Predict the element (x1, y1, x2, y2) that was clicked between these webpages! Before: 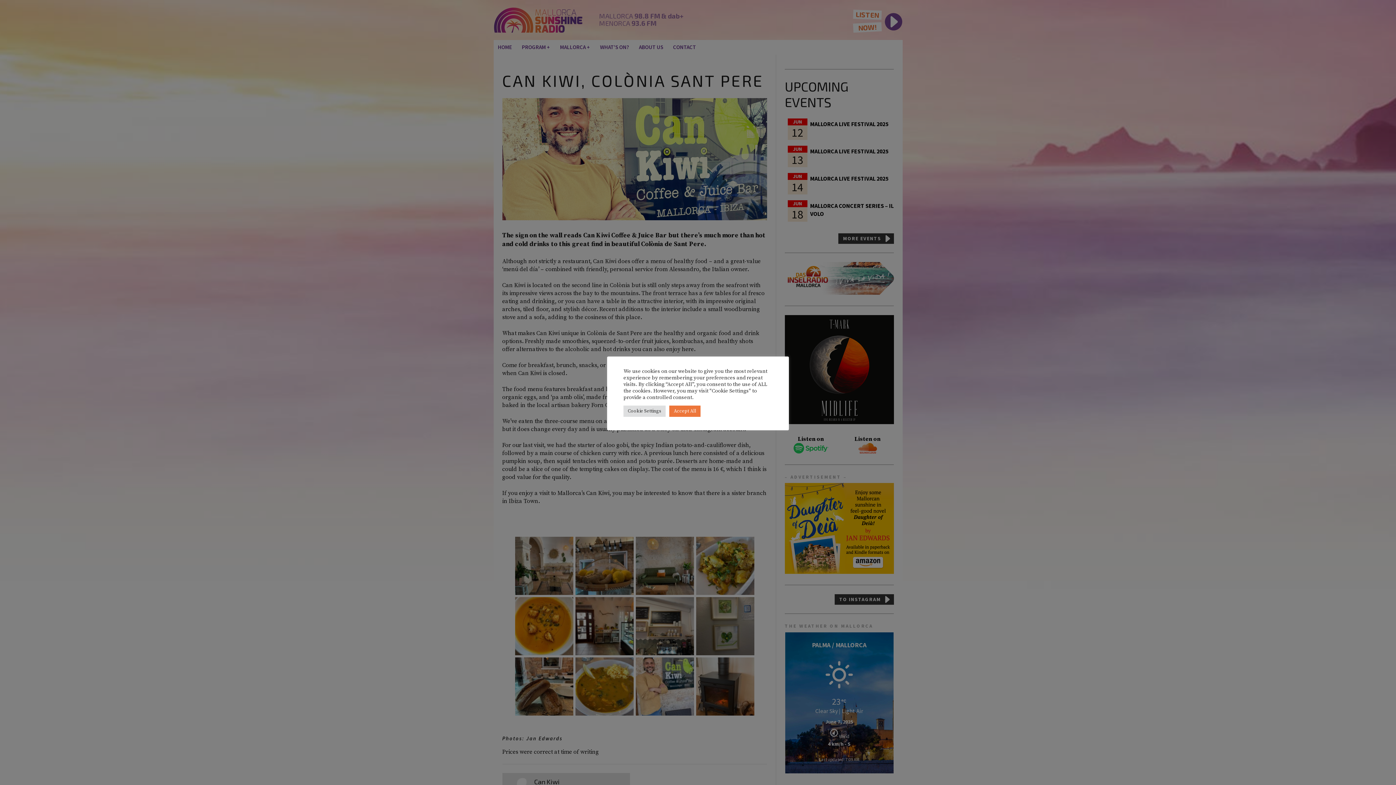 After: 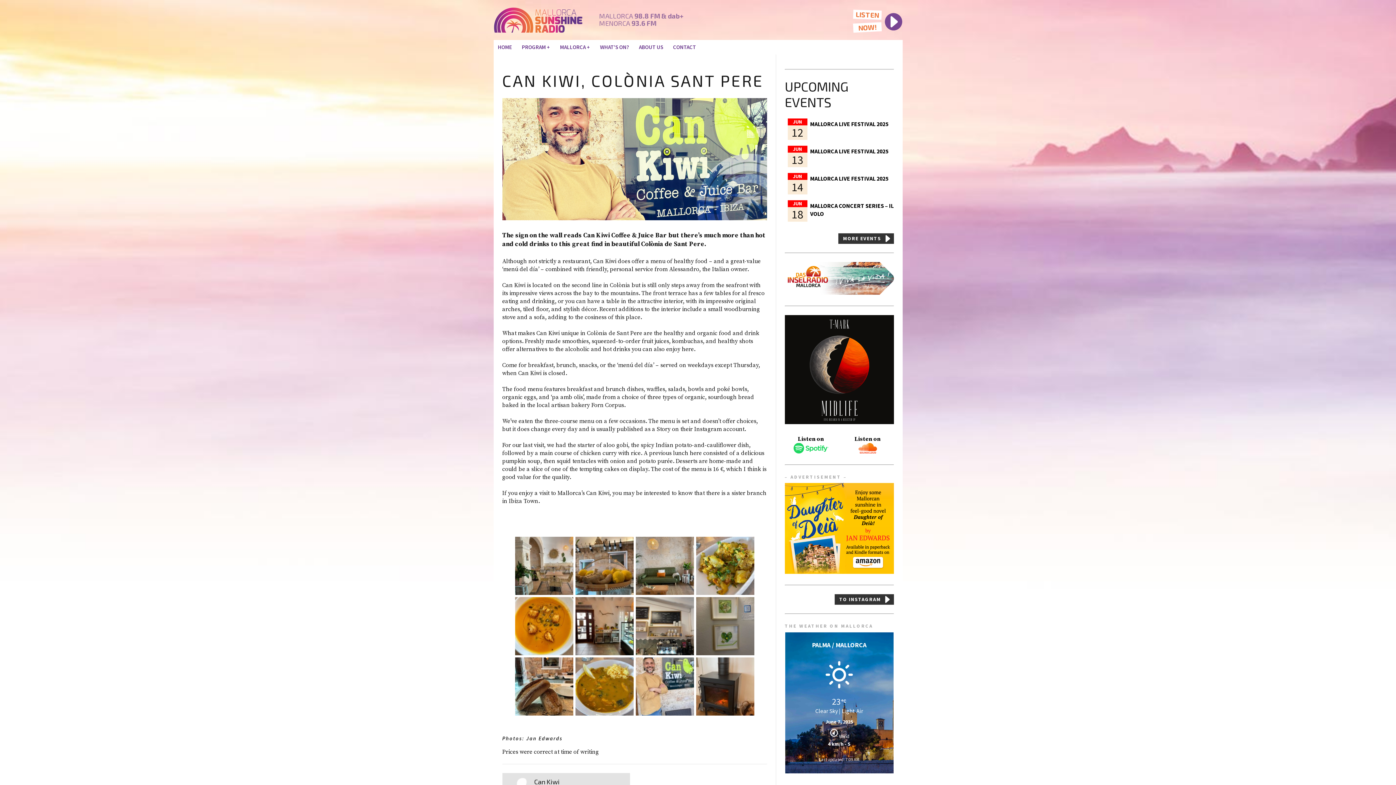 Action: bbox: (669, 405, 700, 416) label: Accept All